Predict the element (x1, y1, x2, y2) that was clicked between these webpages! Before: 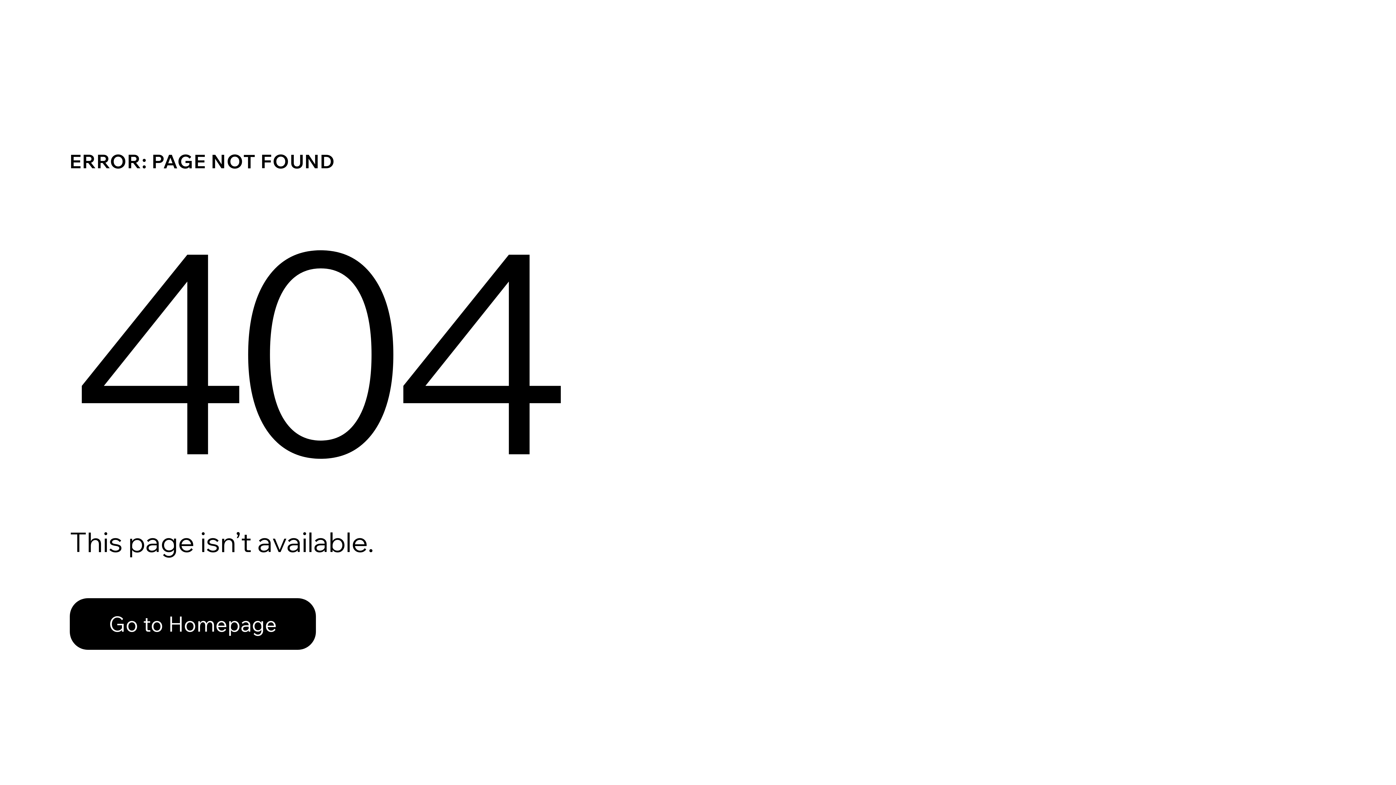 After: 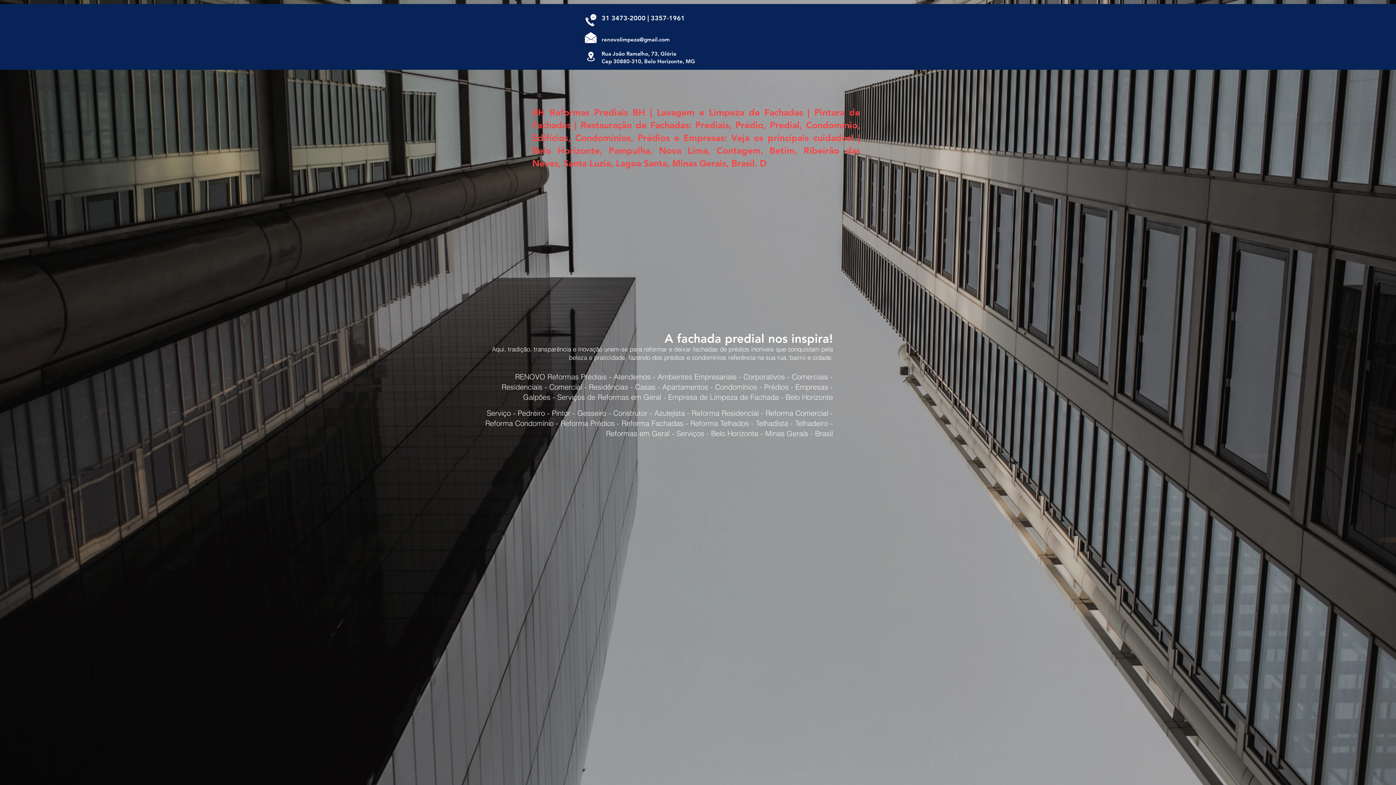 Action: label: Go to Homepage bbox: (69, 598, 316, 650)